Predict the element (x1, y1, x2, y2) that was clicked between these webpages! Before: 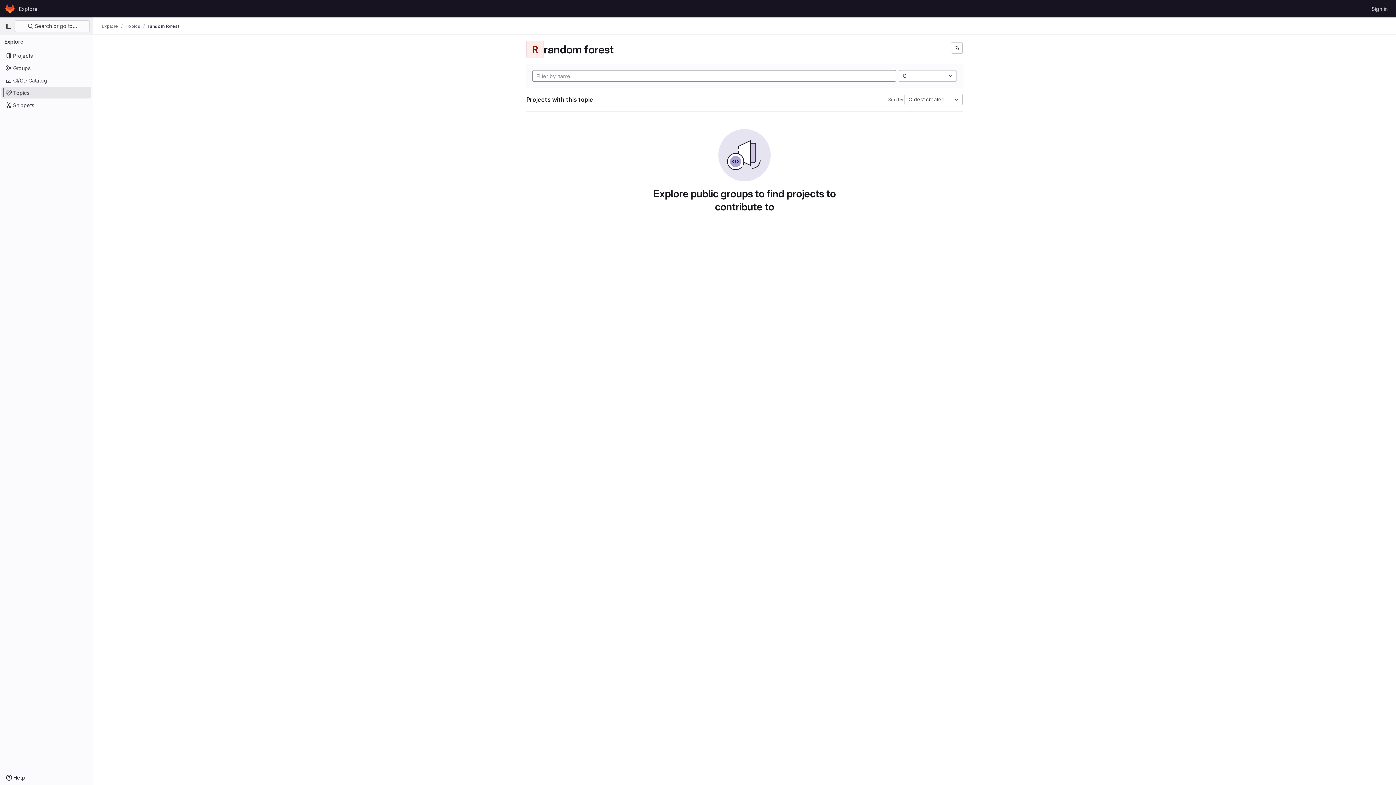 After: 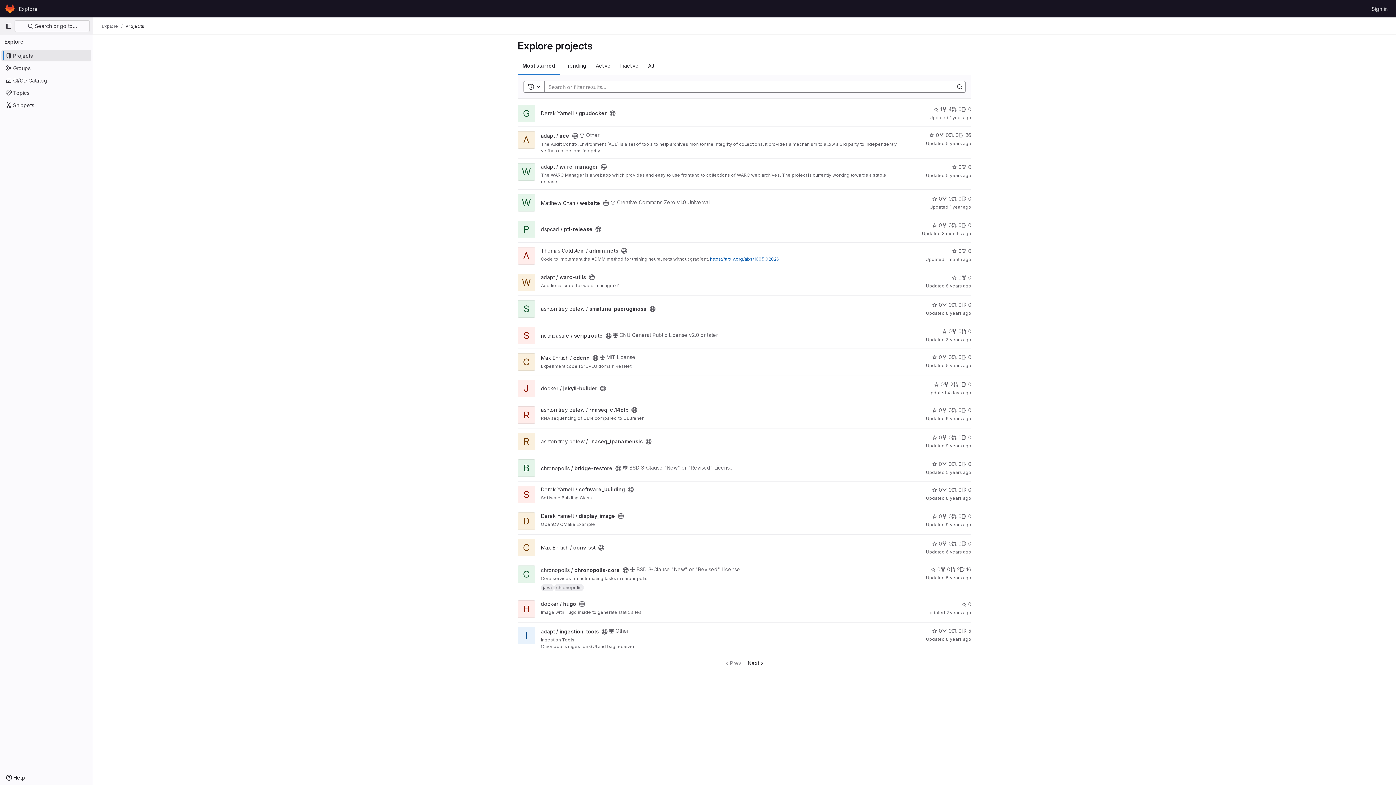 Action: bbox: (1, 49, 91, 61) label: Projects